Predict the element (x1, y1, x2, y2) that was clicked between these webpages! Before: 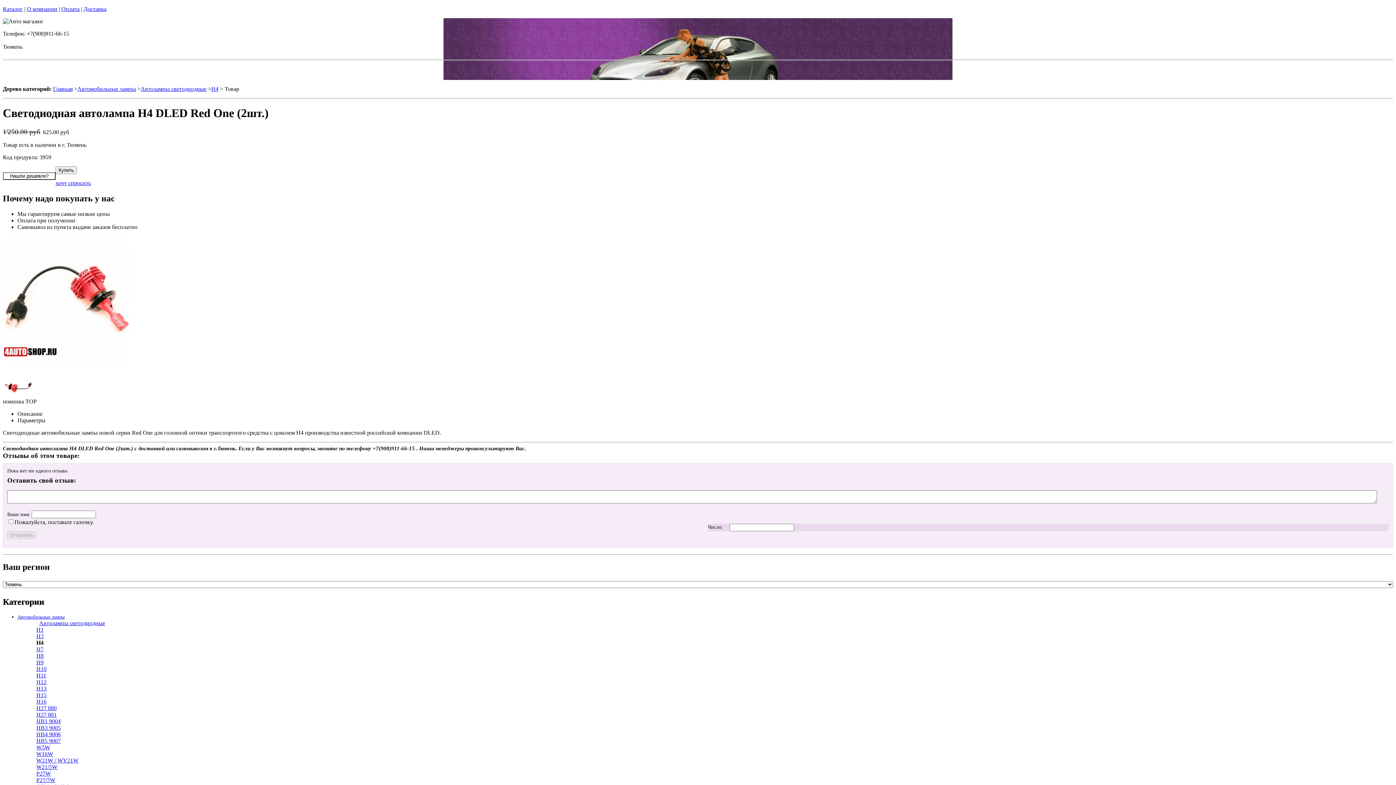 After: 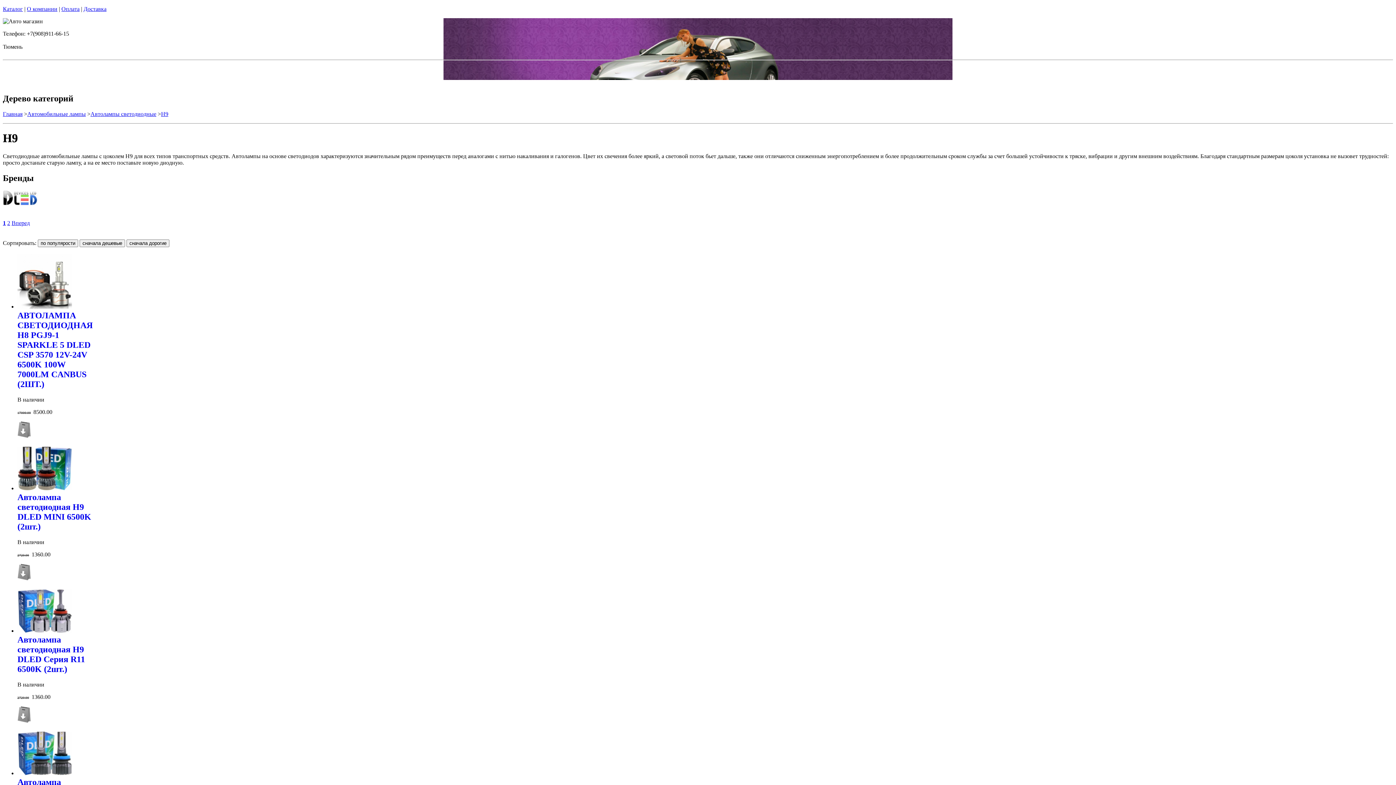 Action: label: H9 bbox: (36, 659, 43, 665)